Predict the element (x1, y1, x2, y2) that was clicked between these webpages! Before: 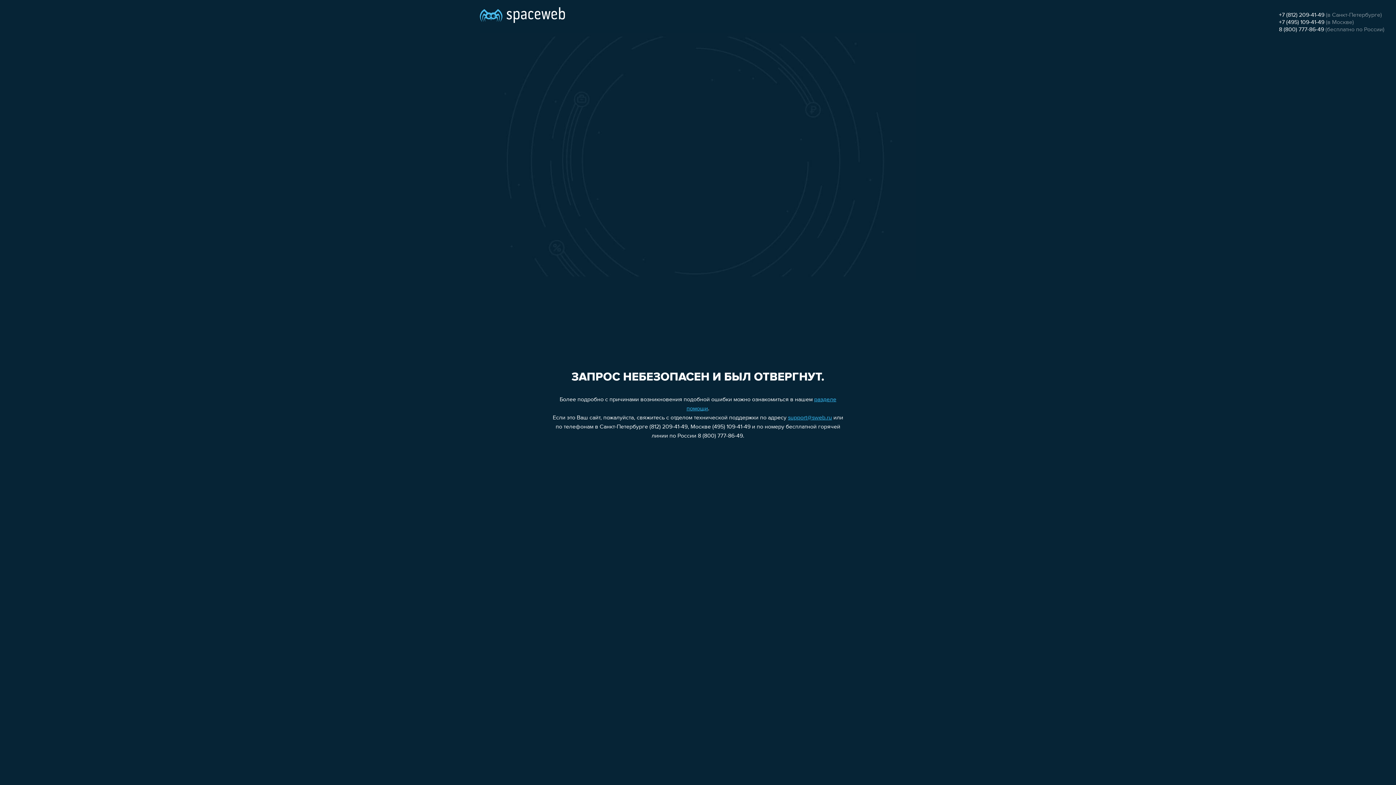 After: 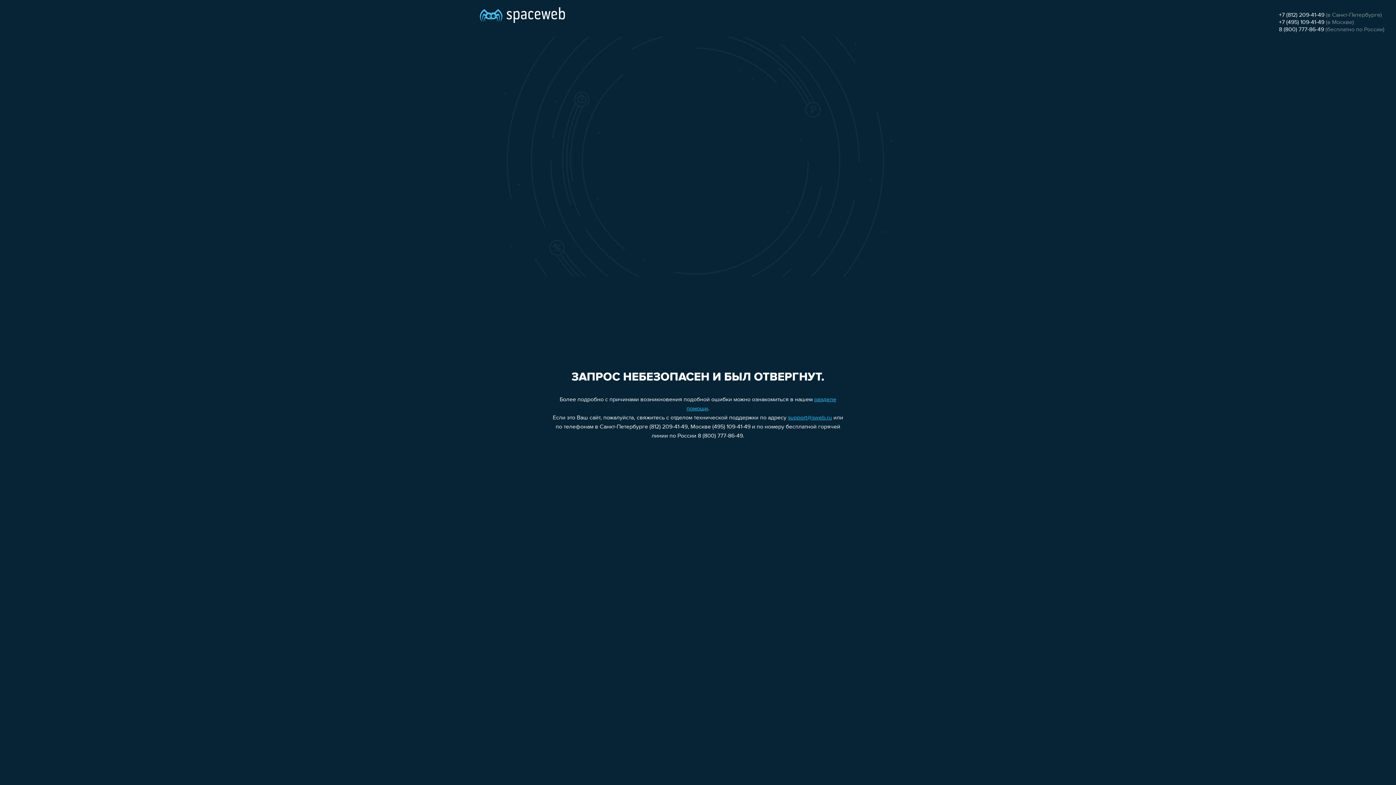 Action: label: 8 (800) 777-86-49 bbox: (1279, 26, 1324, 32)